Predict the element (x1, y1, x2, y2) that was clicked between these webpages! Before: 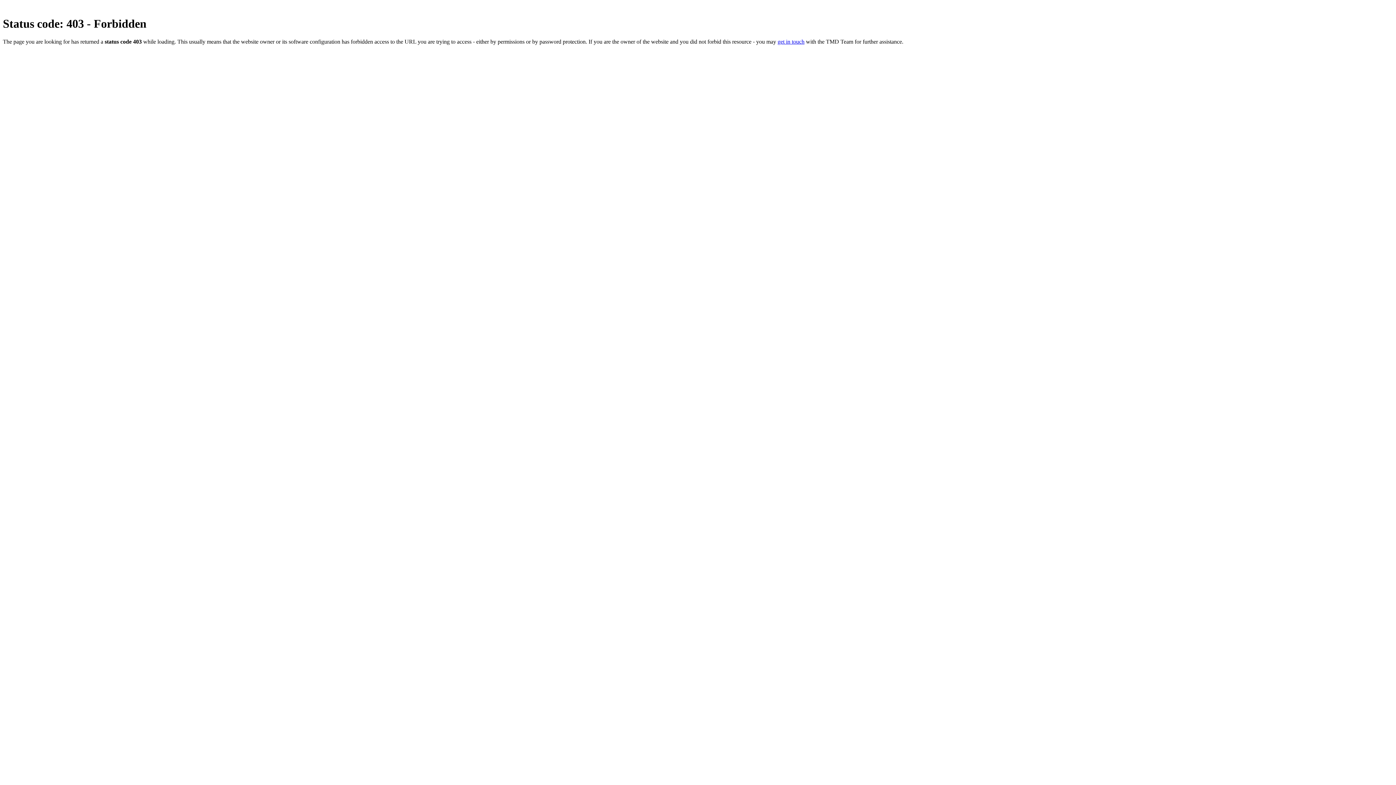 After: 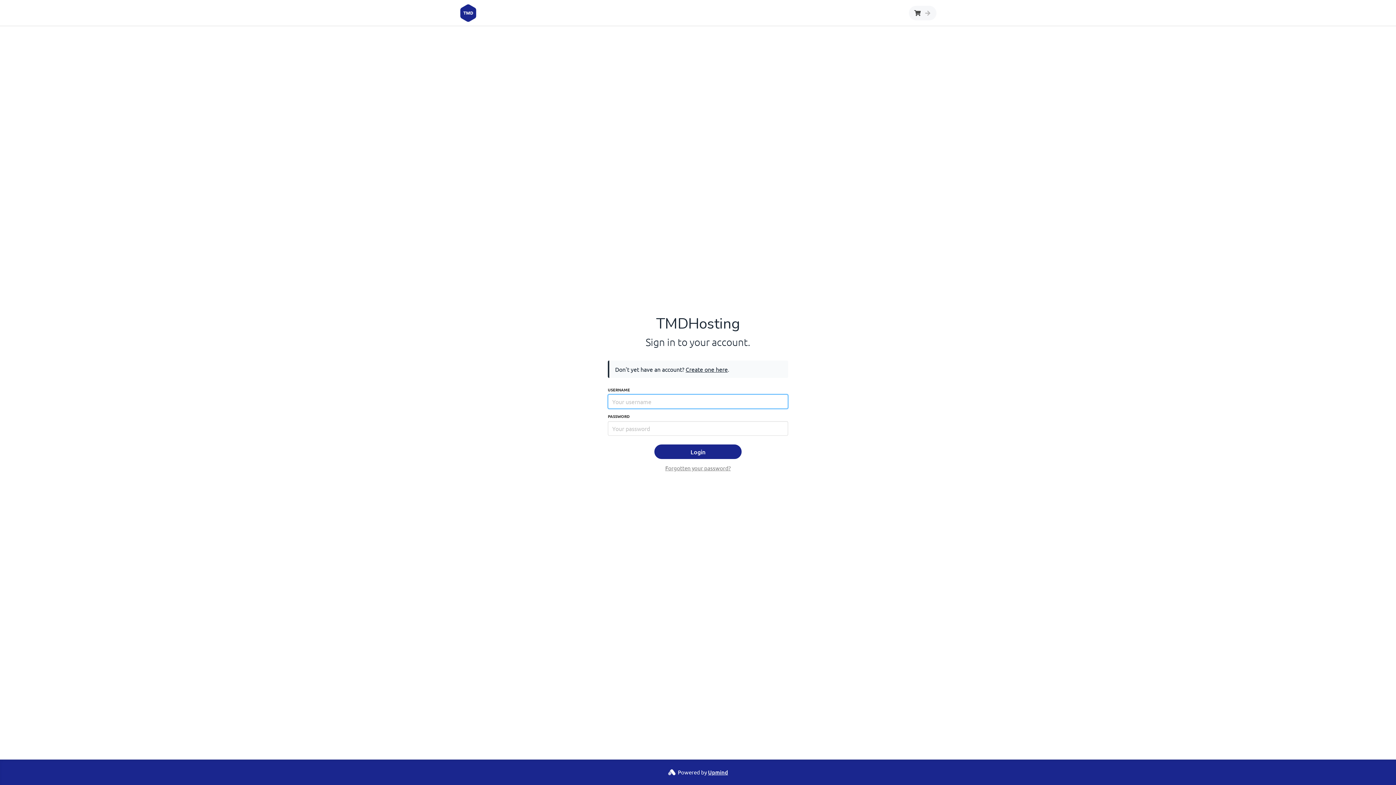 Action: bbox: (777, 38, 804, 44) label: get in touch